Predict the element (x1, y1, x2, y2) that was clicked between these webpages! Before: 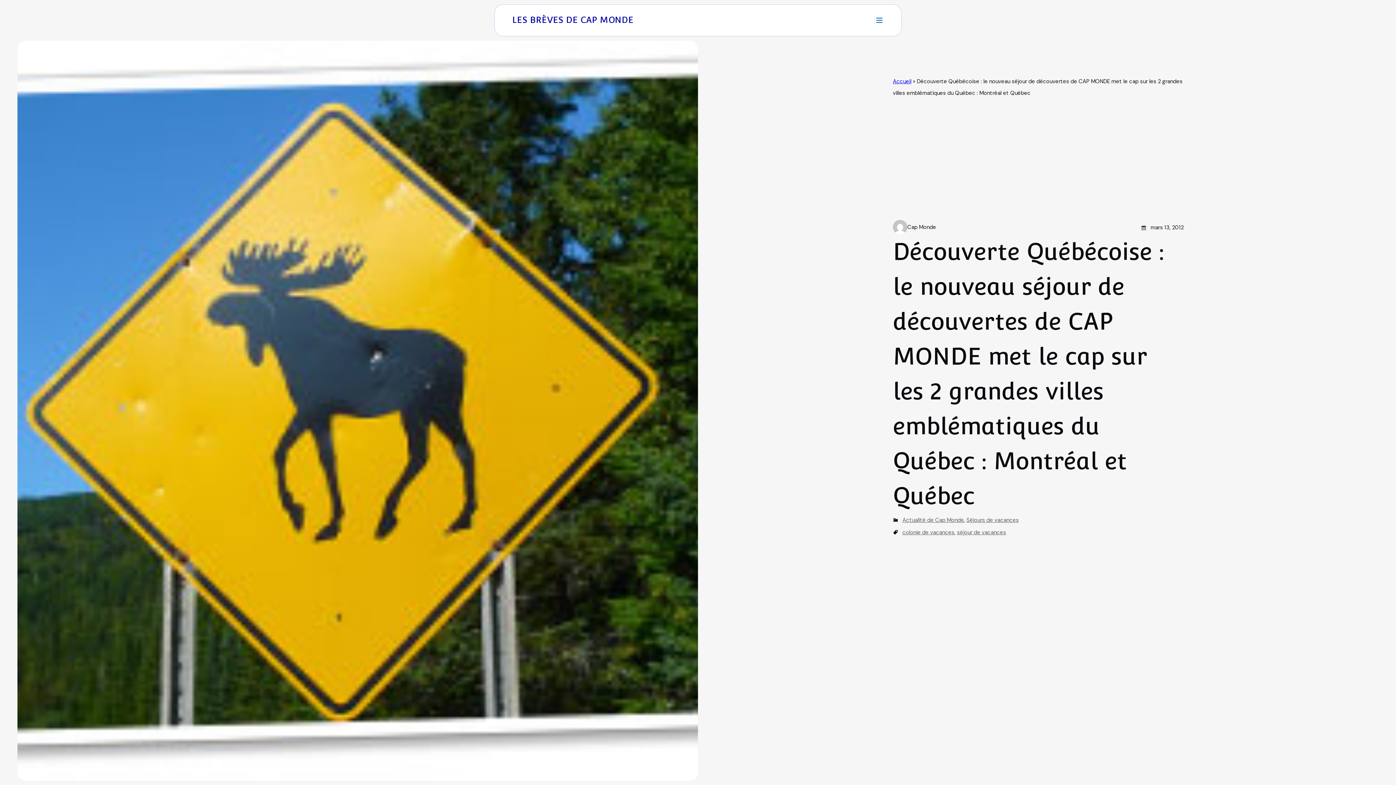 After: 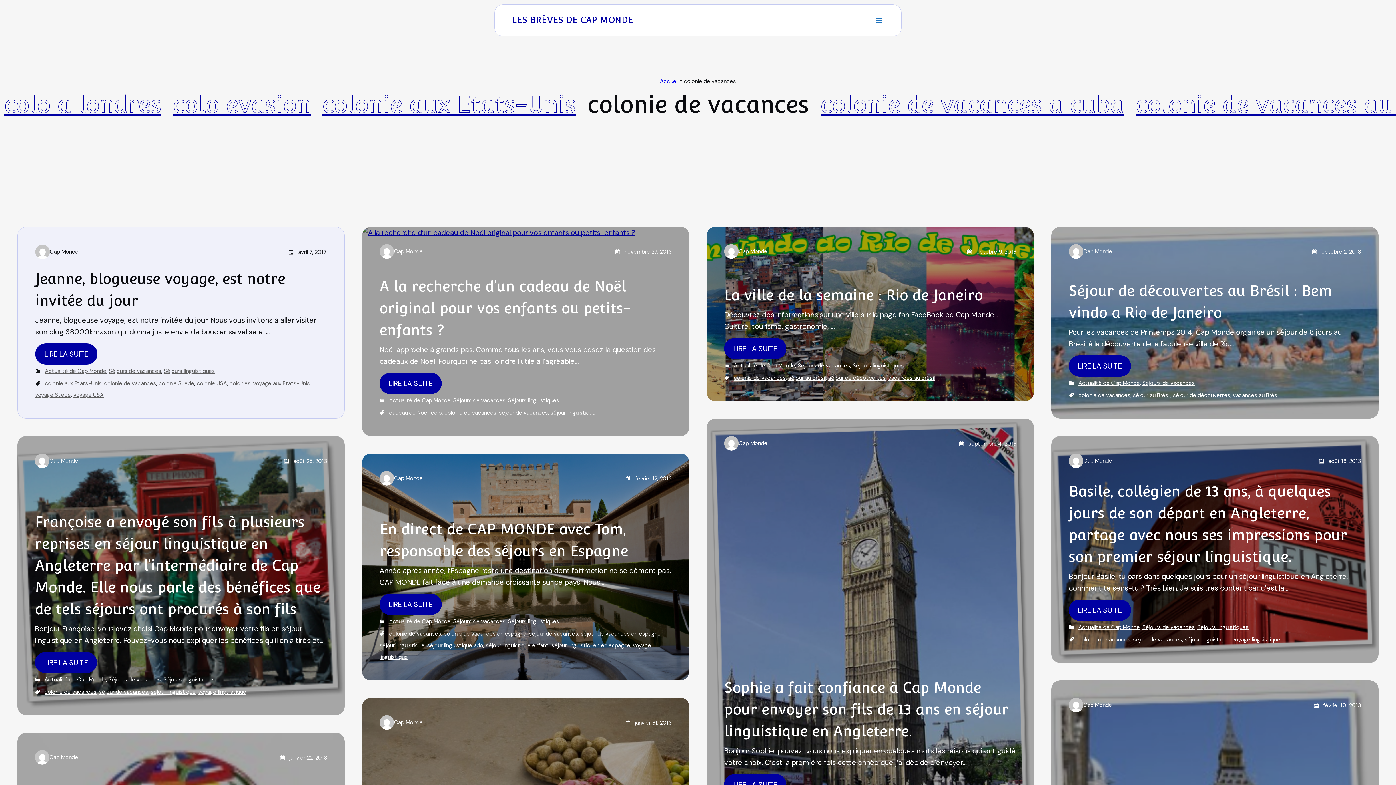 Action: bbox: (902, 529, 954, 536) label: colonie de vacances